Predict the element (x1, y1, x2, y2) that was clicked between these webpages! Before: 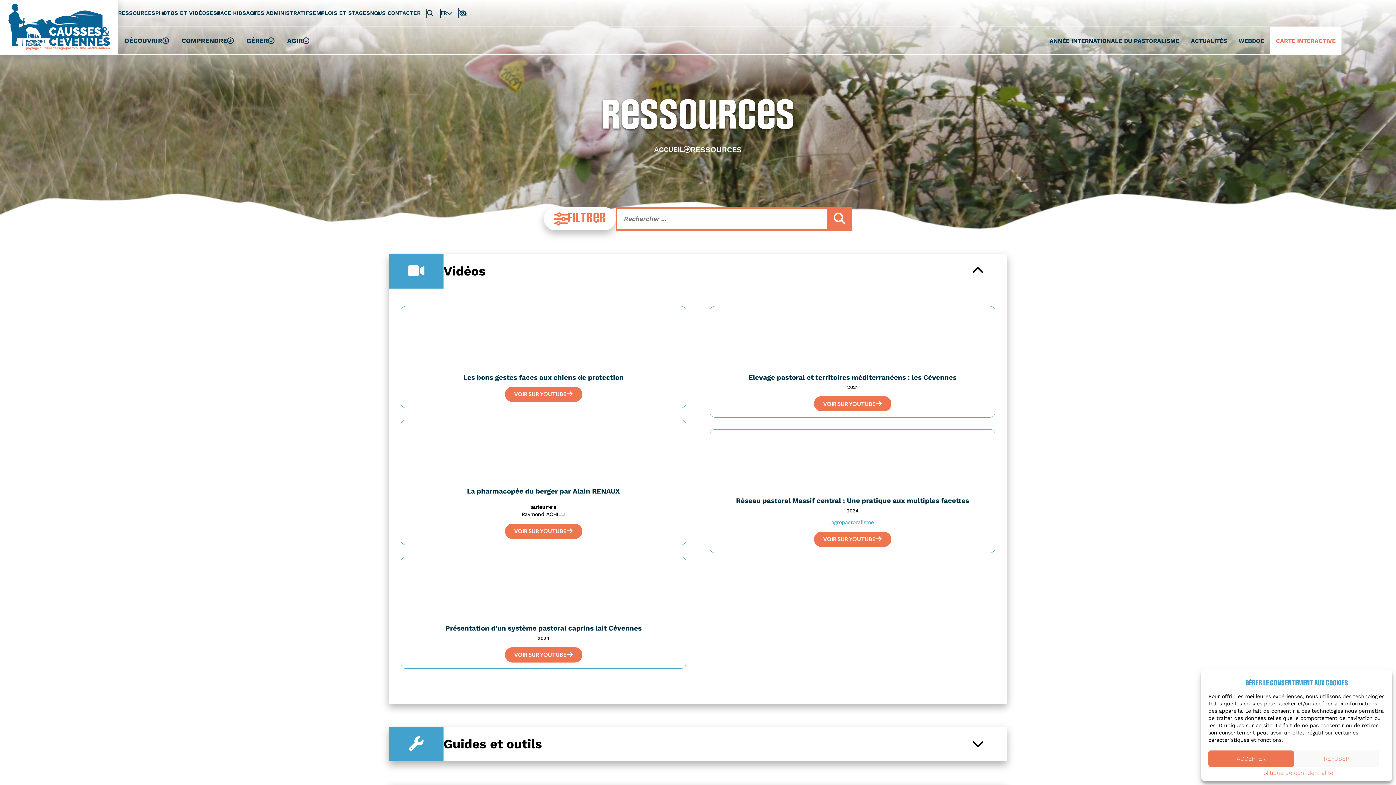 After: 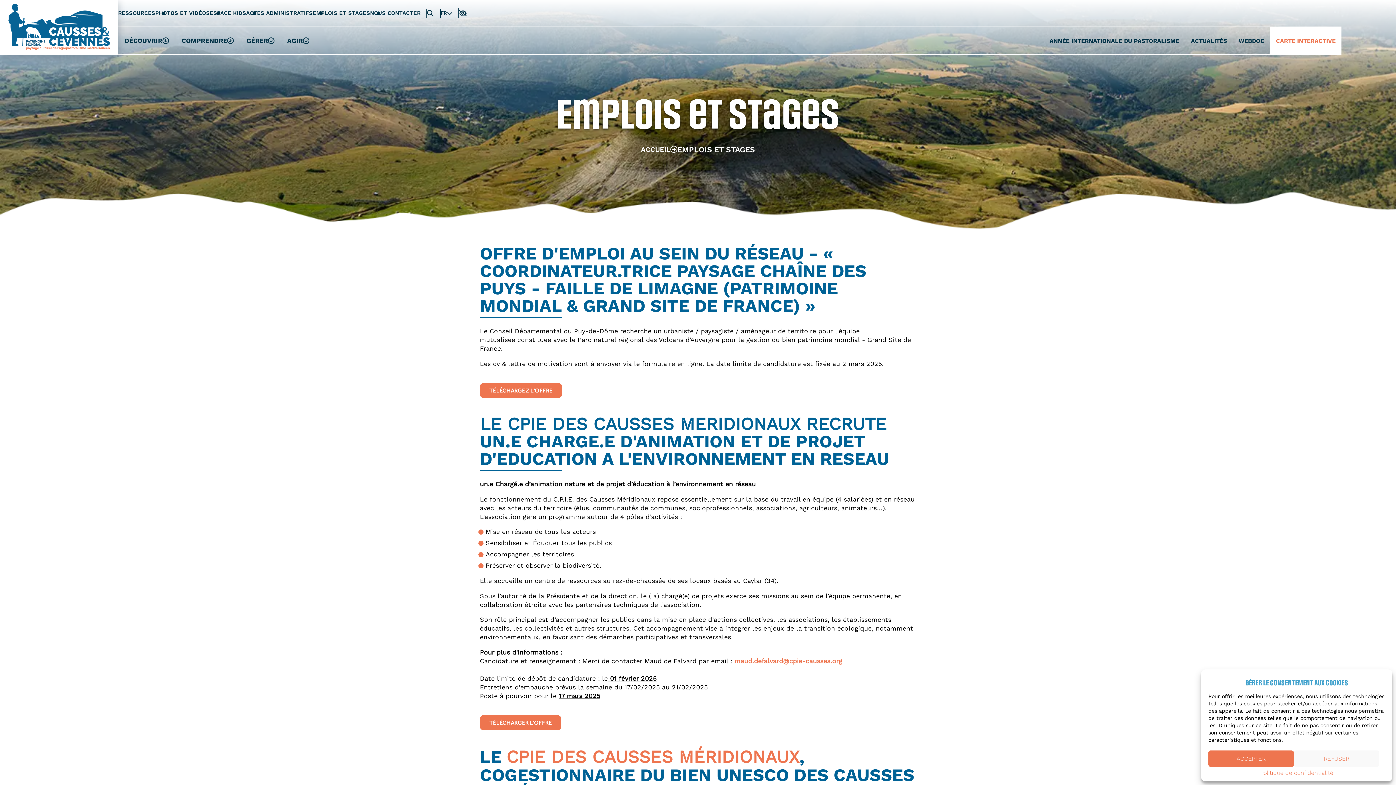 Action: bbox: (312, 10, 370, 16) label: EMPLOIS ET STAGES